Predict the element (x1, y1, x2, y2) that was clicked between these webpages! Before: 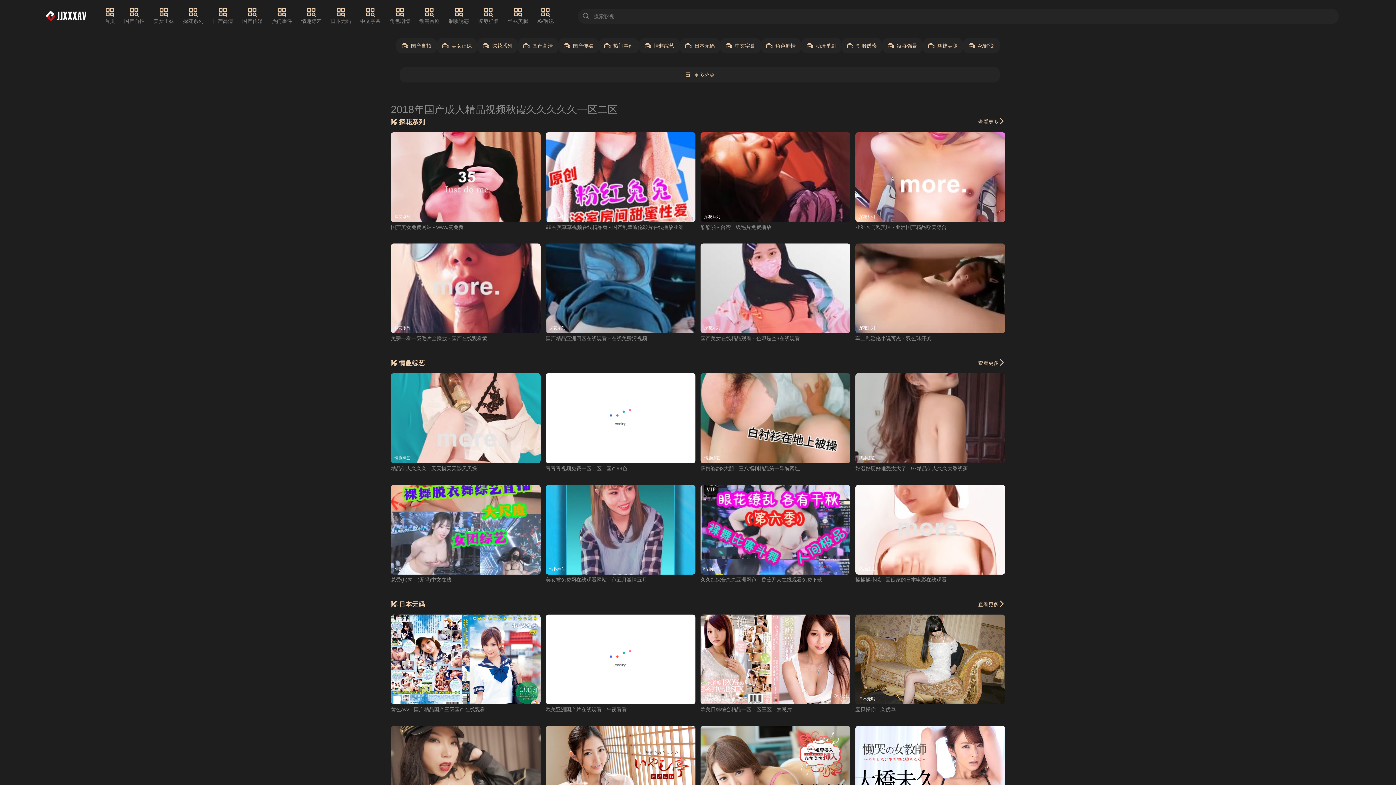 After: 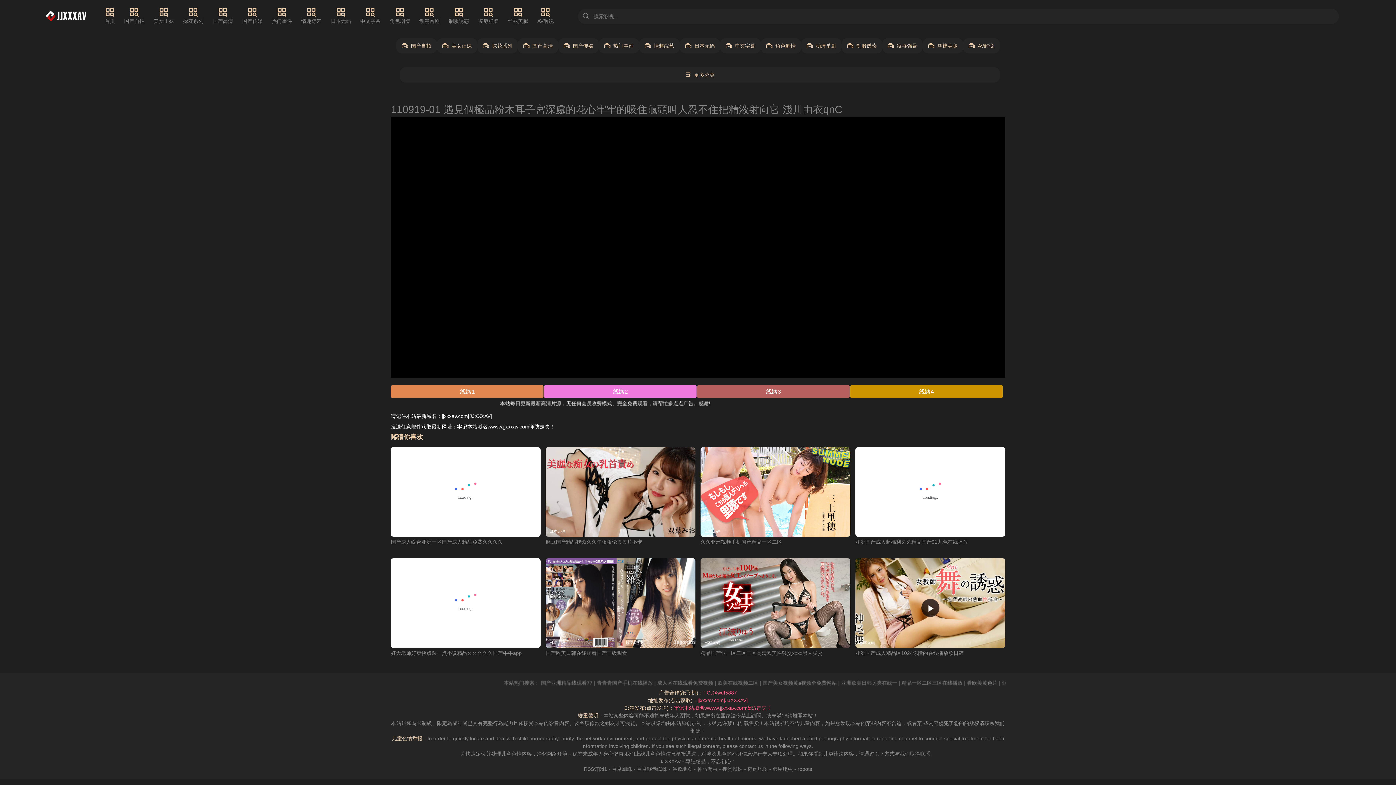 Action: bbox: (855, 706, 895, 712) label: 宝贝操你 - 久优草